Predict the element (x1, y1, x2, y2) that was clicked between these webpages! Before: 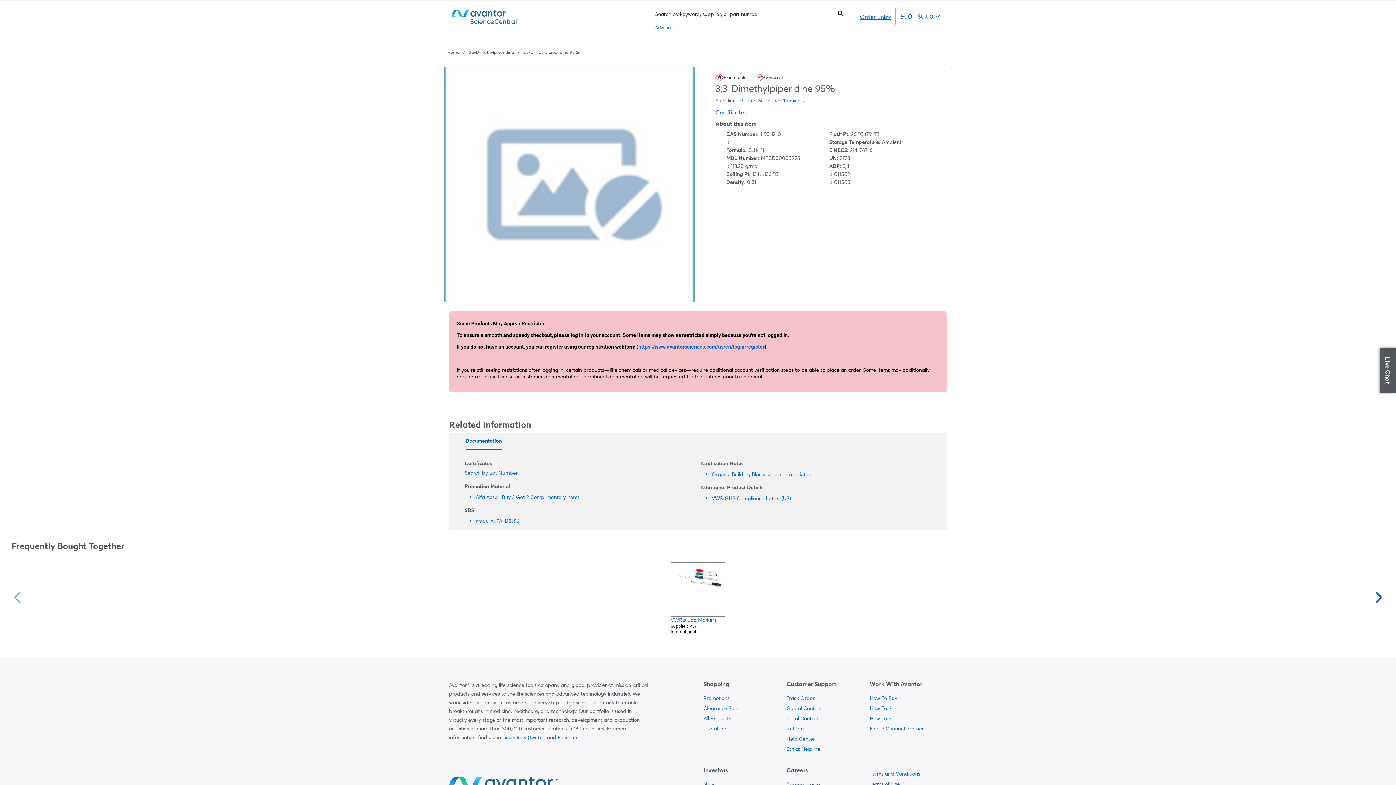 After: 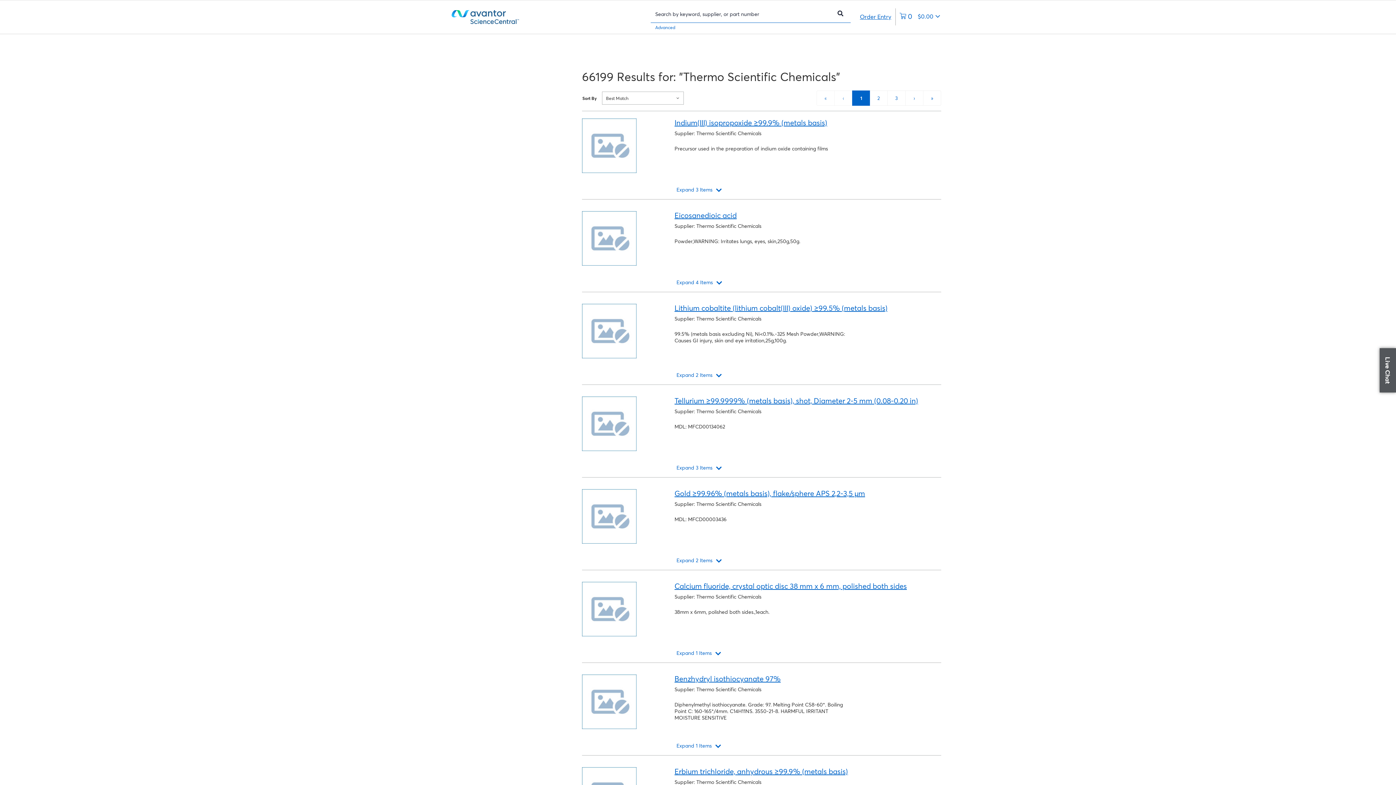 Action: label: Thermo Scientific Chemicals bbox: (738, 97, 804, 104)